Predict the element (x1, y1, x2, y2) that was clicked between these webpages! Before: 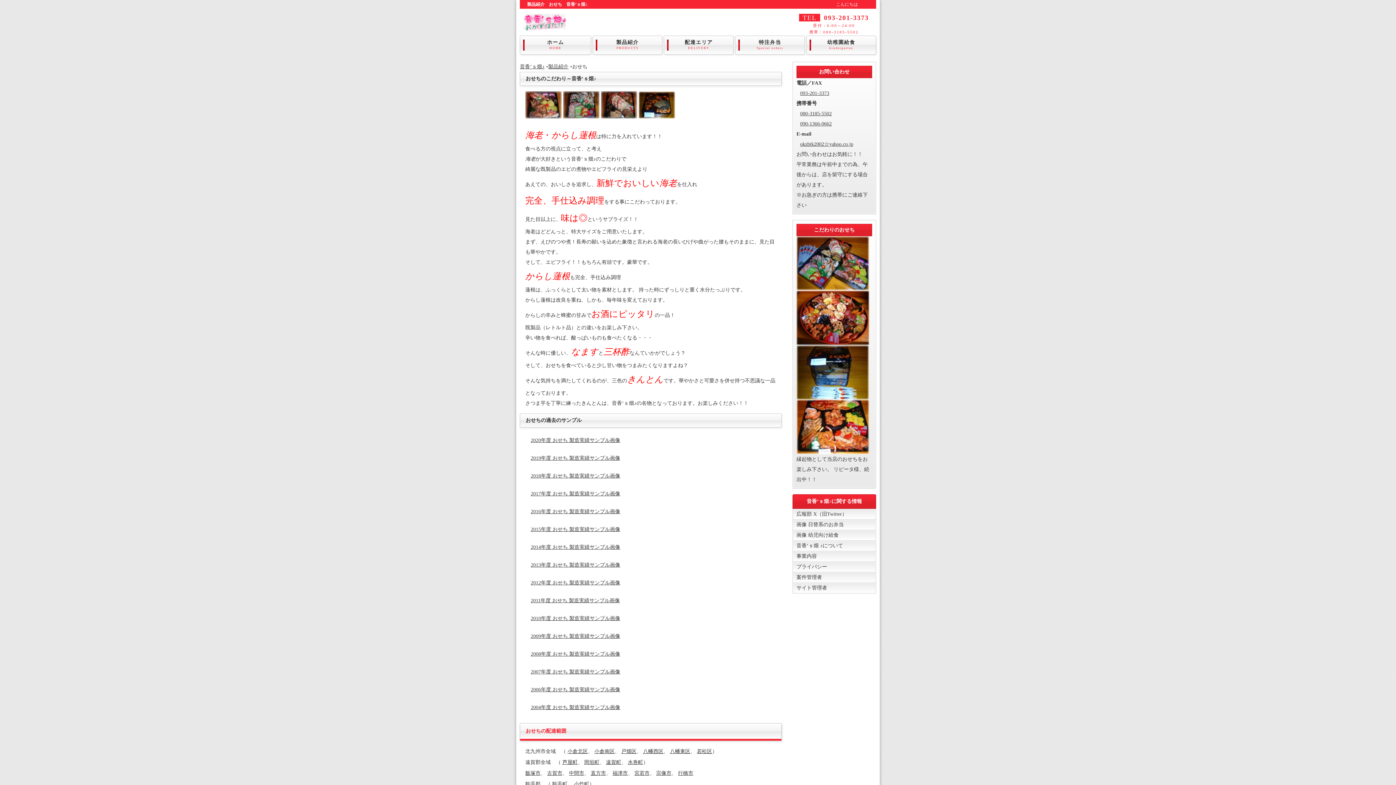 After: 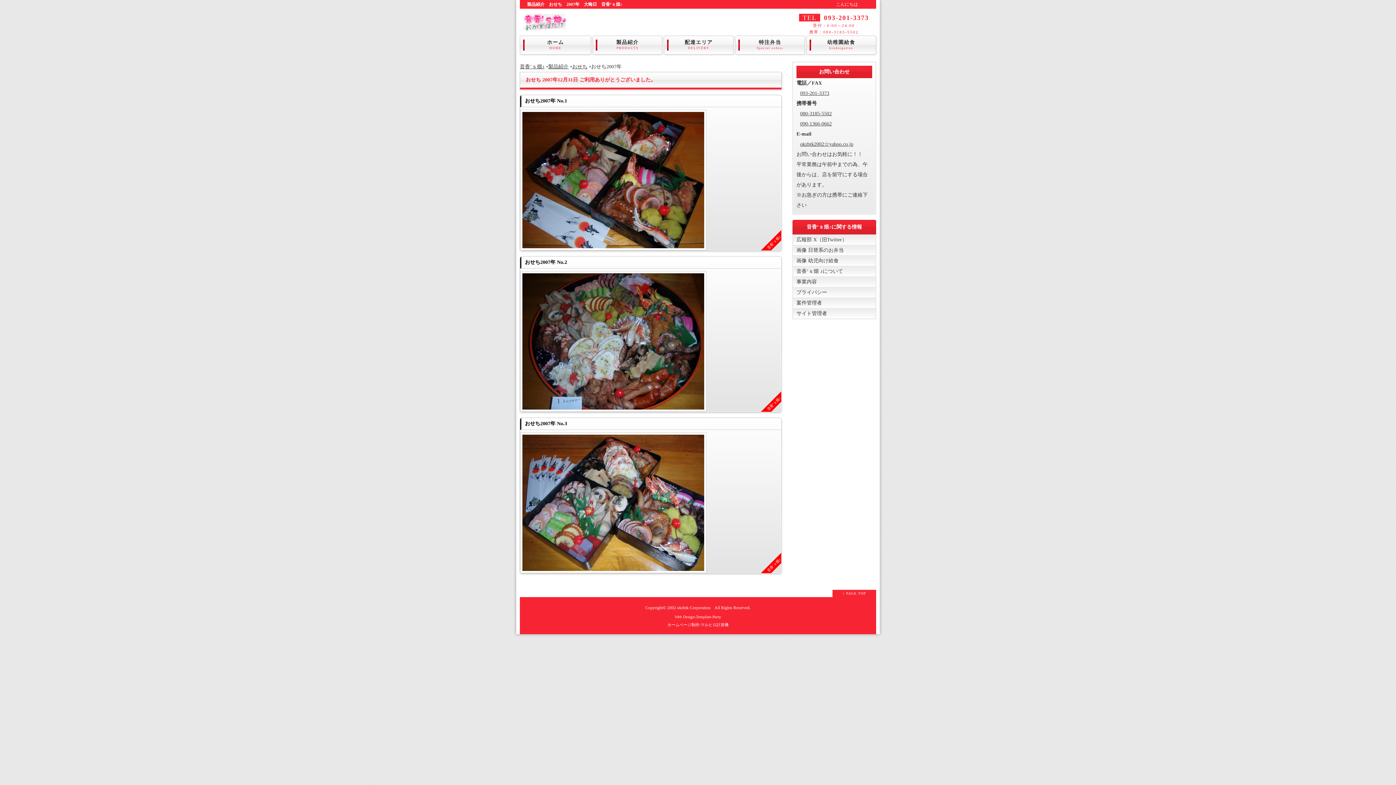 Action: bbox: (530, 669, 620, 674) label: 2007年度 おせち 製造実績サンプル画像